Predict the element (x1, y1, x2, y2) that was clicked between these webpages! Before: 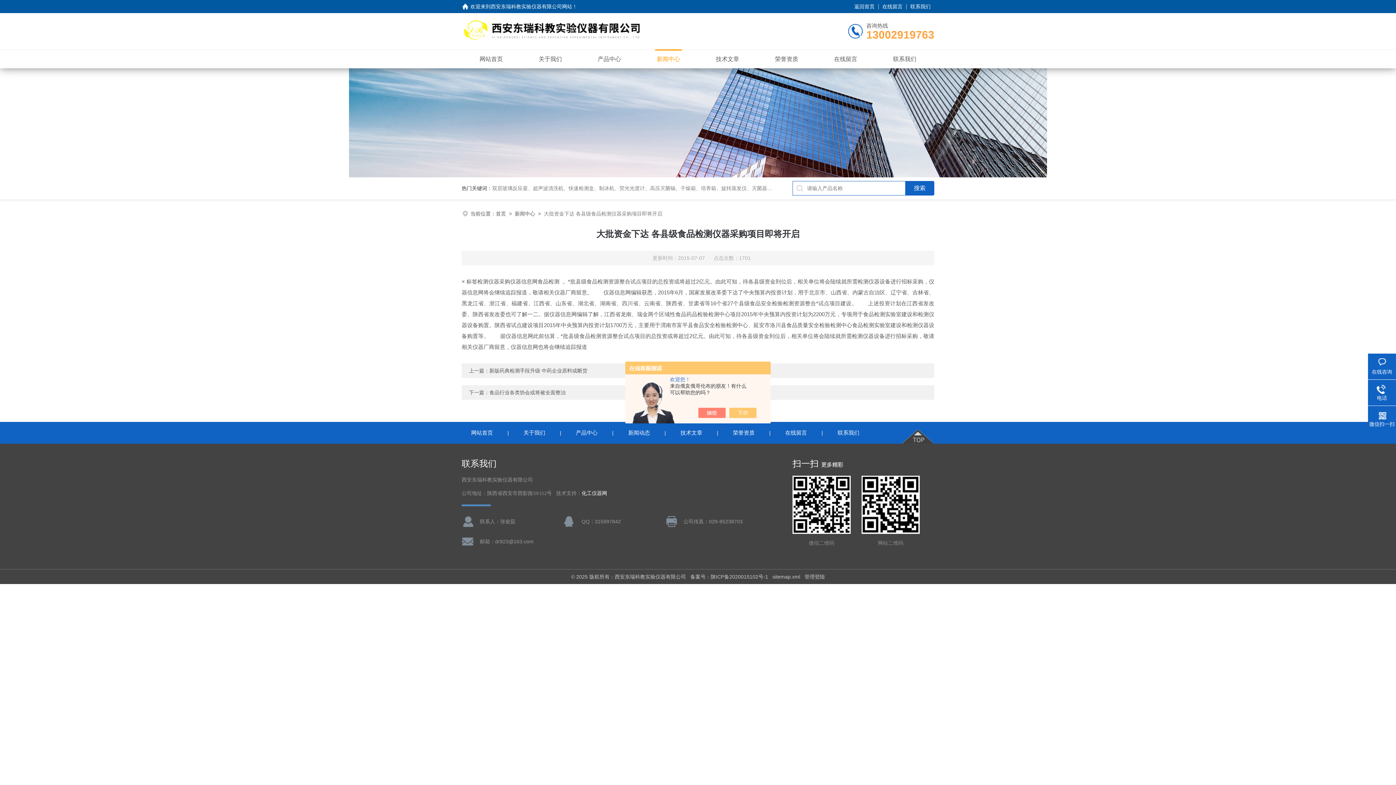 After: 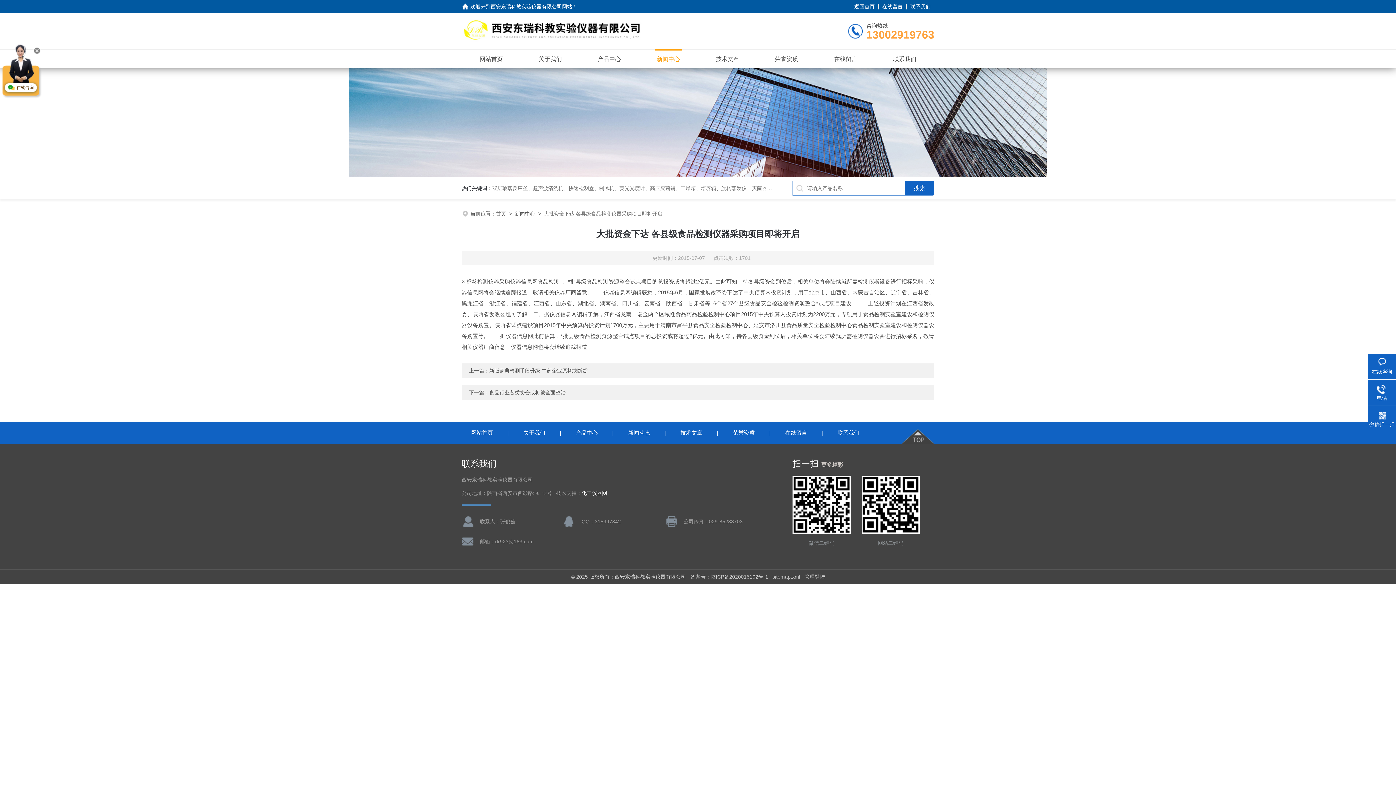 Action: bbox: (736, 408, 764, 418)